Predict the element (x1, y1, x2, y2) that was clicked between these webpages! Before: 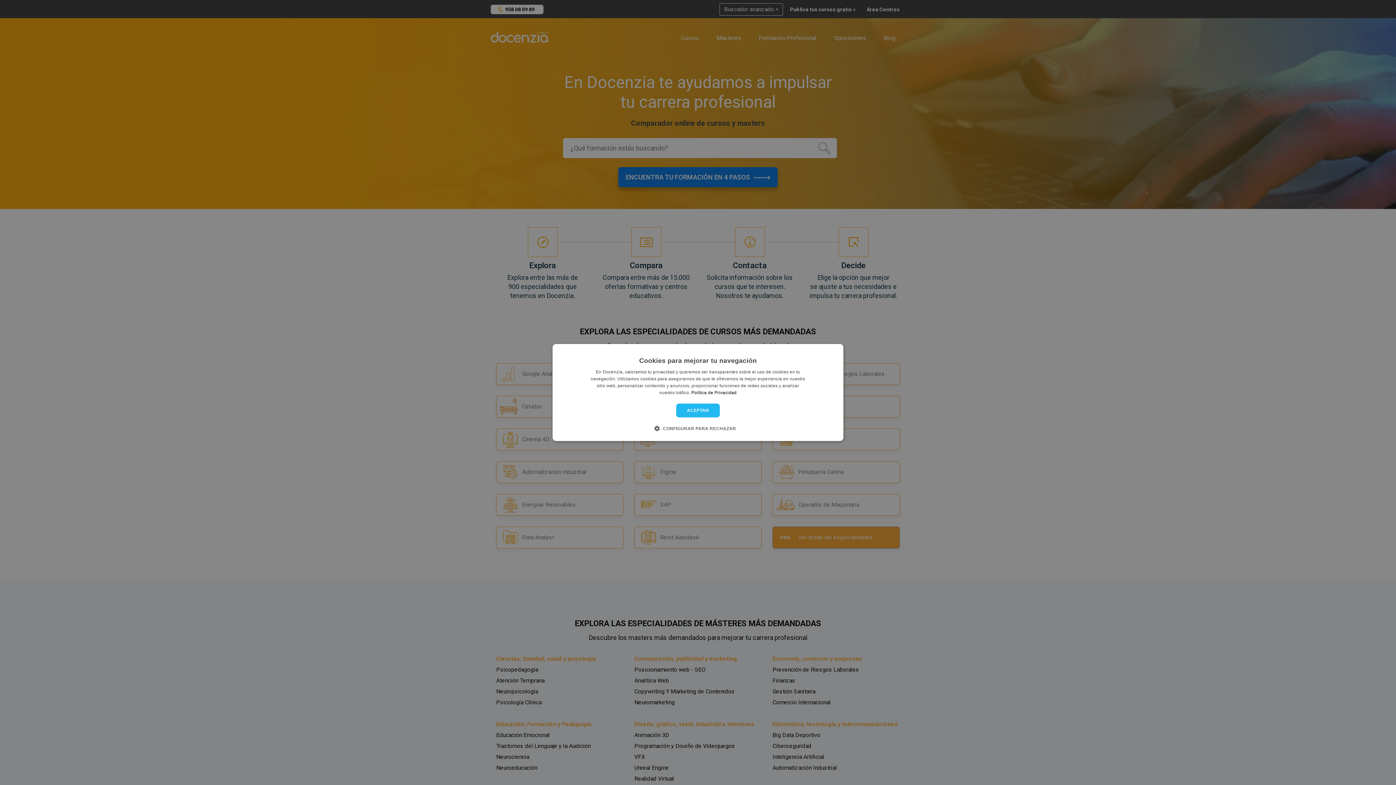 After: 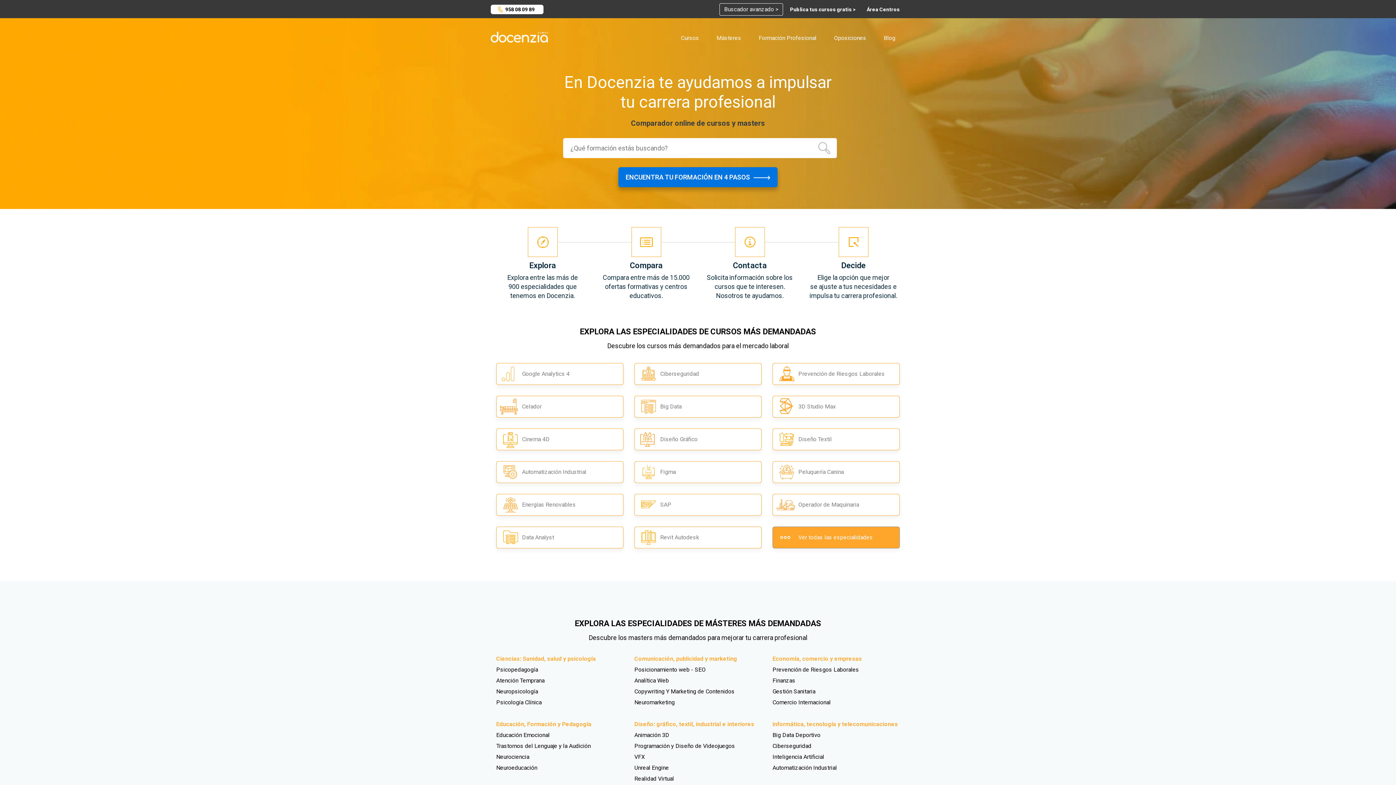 Action: bbox: (691, 390, 736, 395) label: Política de Privacidad, opens a new window